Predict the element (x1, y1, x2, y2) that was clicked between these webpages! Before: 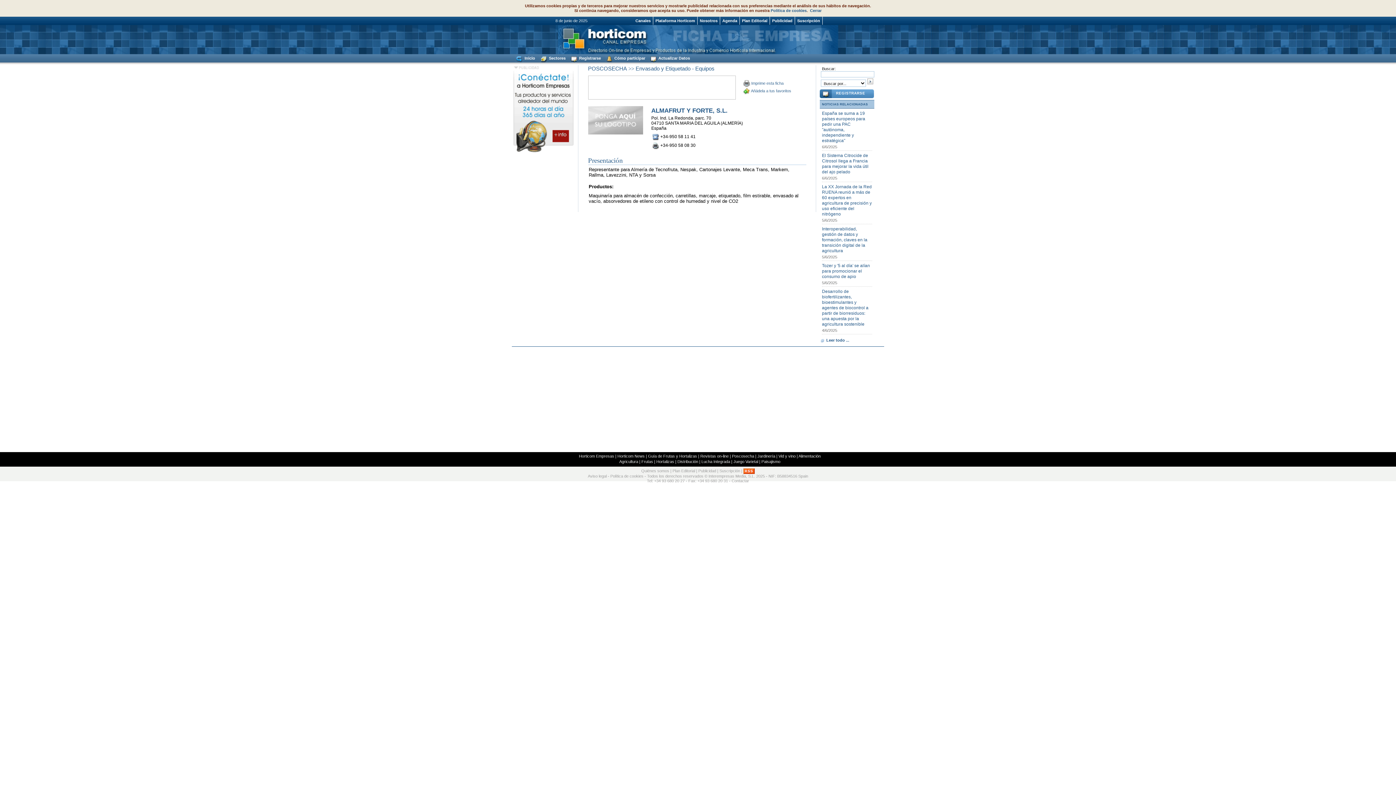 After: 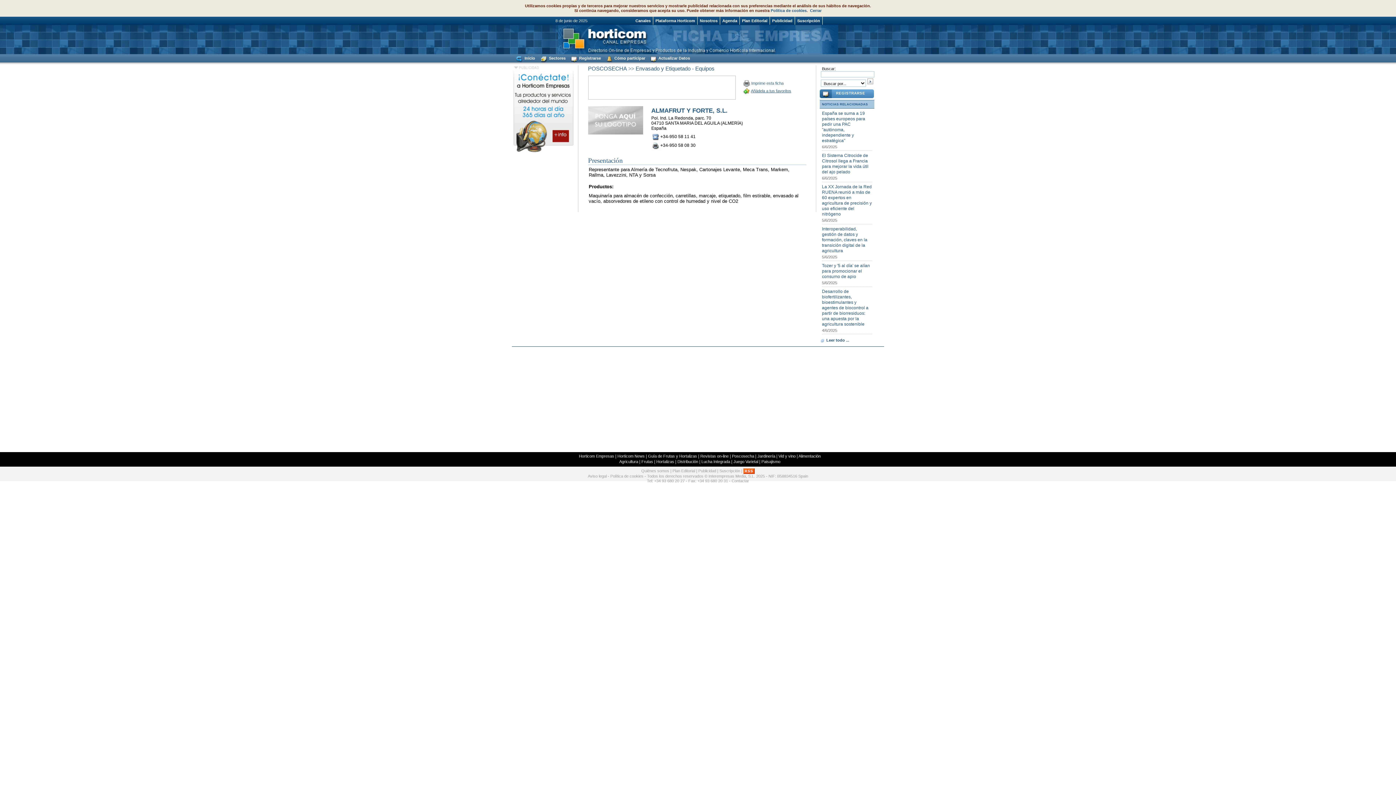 Action: label: Añádela a tus favoritos bbox: (751, 88, 791, 93)